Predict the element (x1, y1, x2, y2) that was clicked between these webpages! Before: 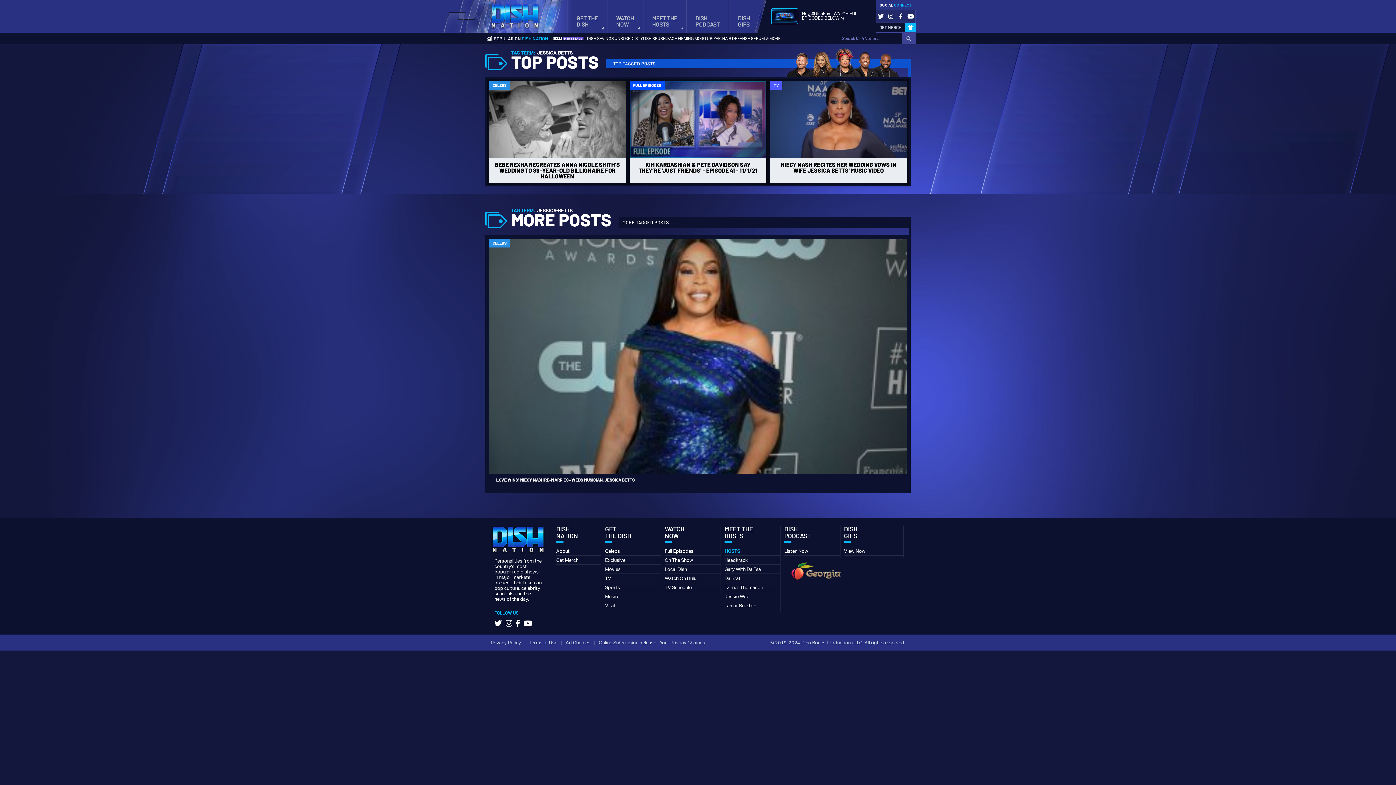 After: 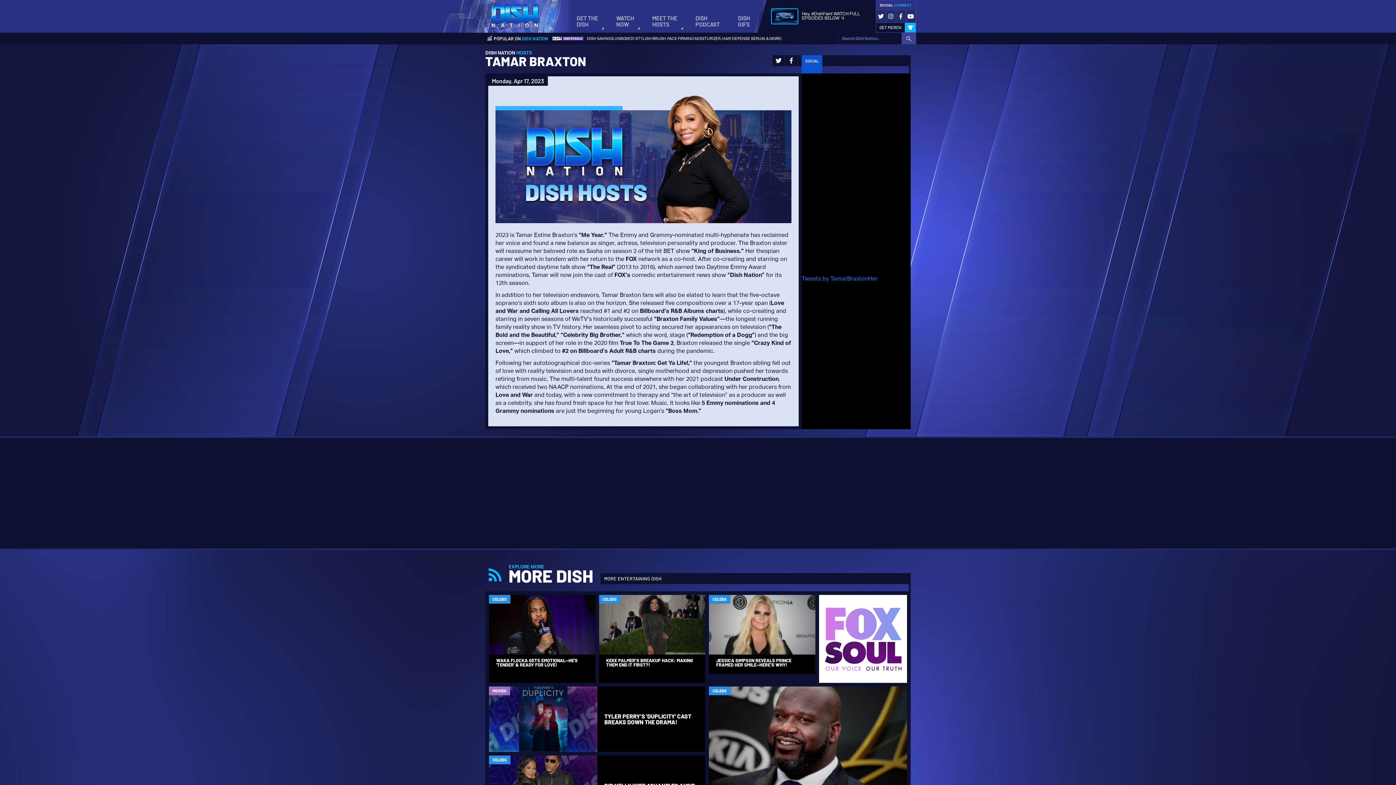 Action: bbox: (724, 602, 756, 608) label: Tamar Braxton